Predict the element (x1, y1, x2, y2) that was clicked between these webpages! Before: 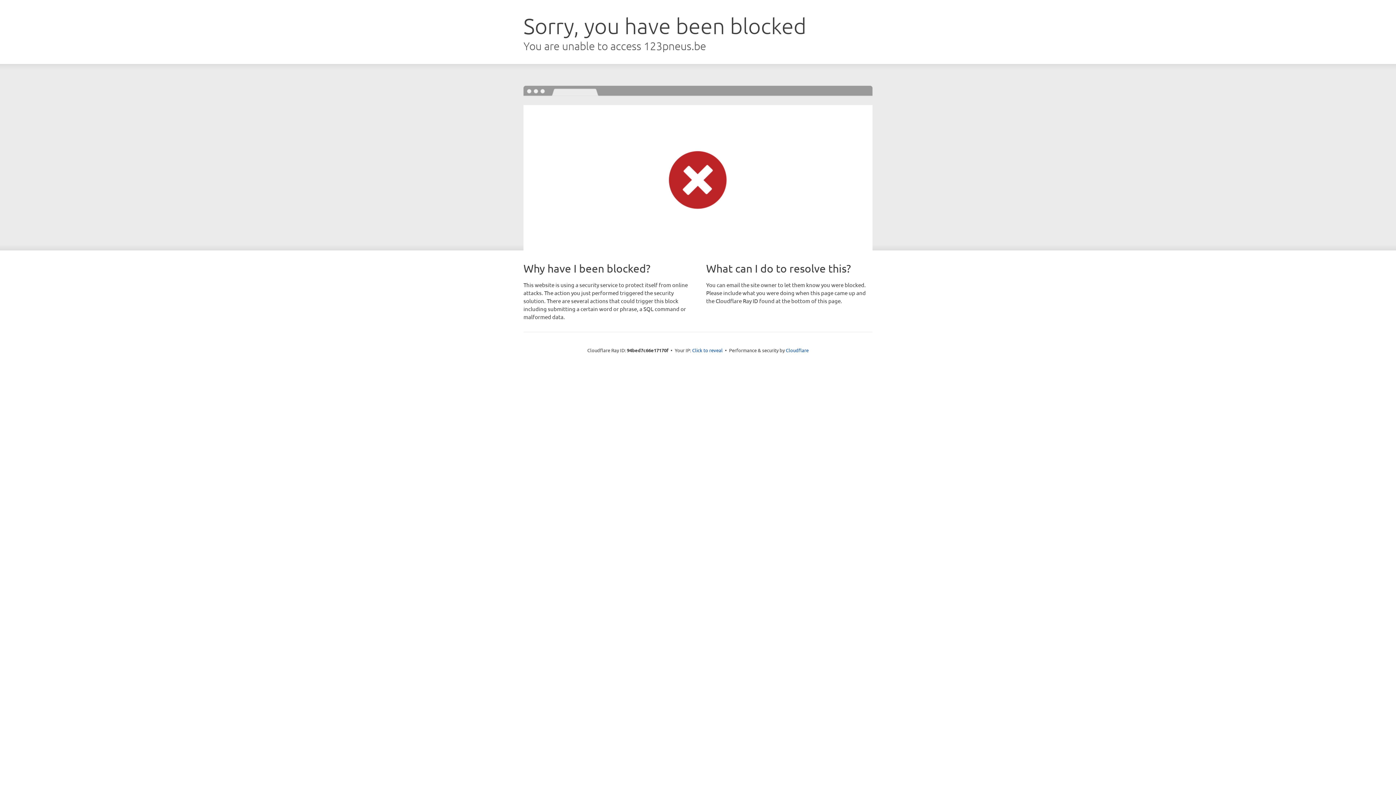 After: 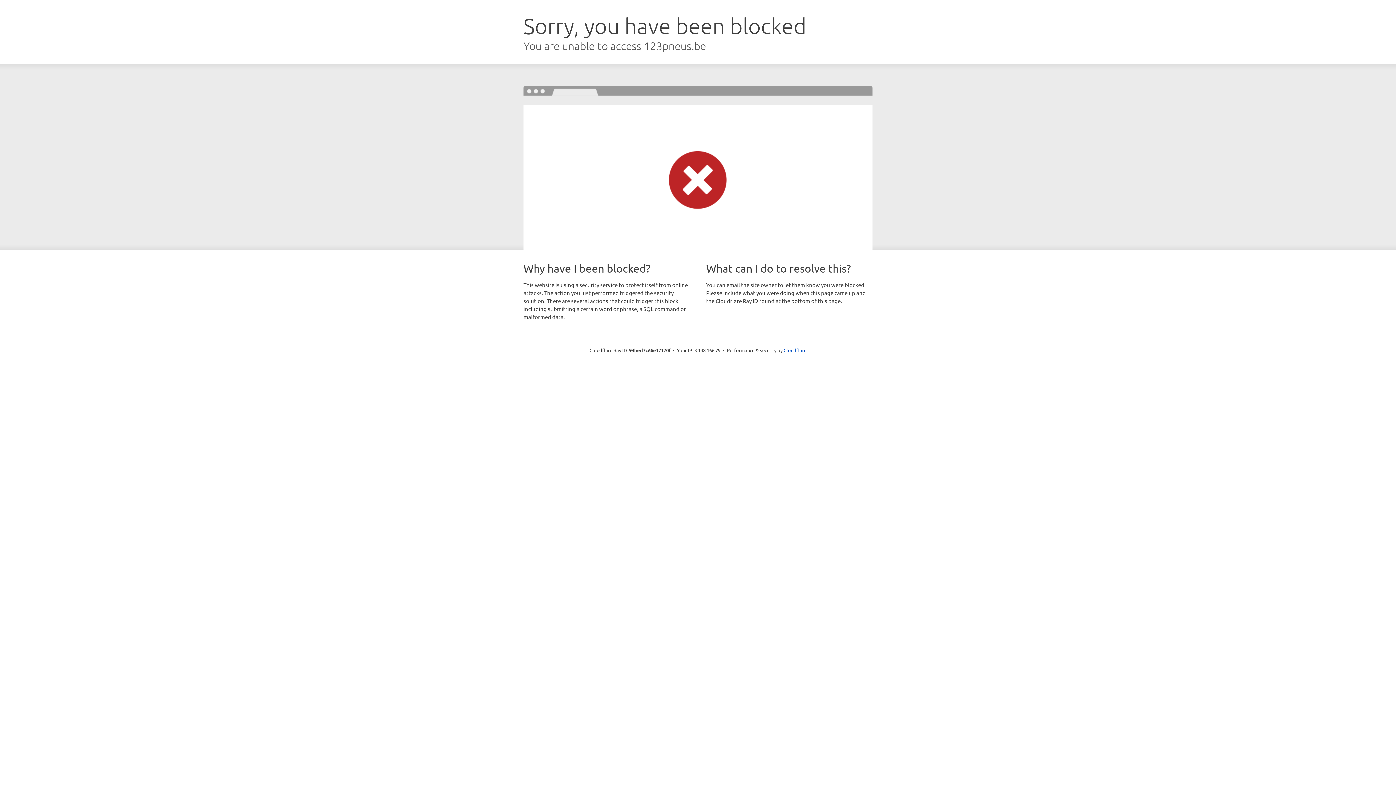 Action: bbox: (692, 346, 722, 353) label: Click to reveal